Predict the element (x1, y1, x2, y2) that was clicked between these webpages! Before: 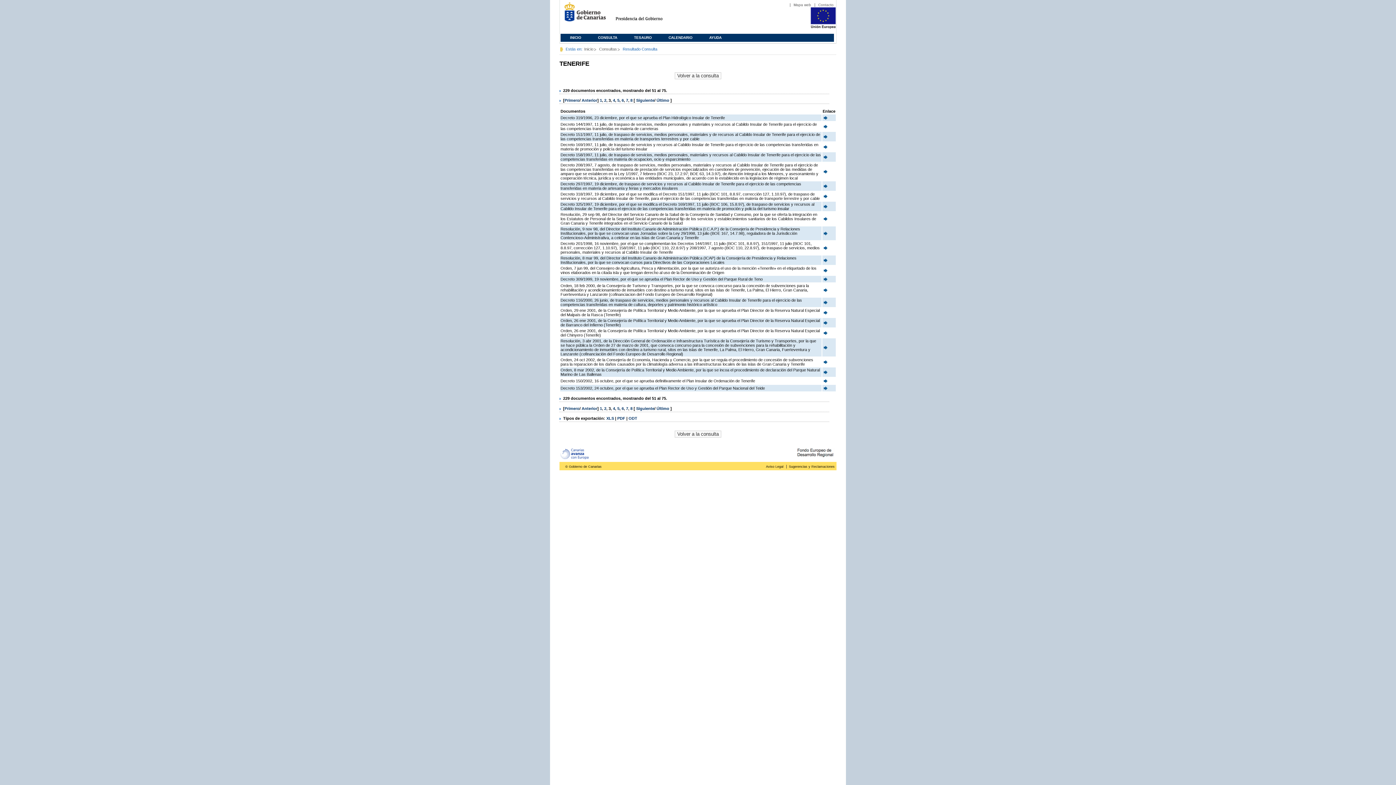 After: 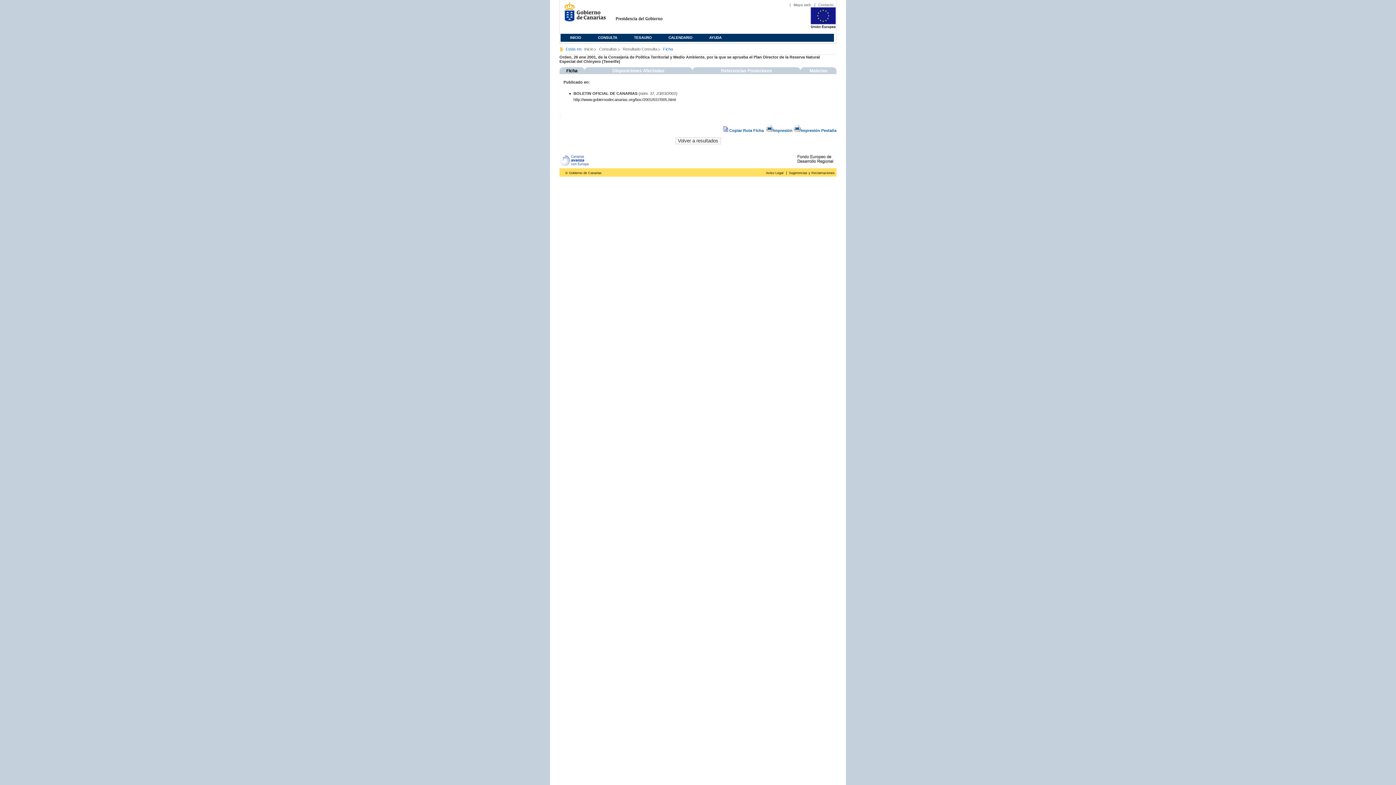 Action: bbox: (822, 332, 828, 336)